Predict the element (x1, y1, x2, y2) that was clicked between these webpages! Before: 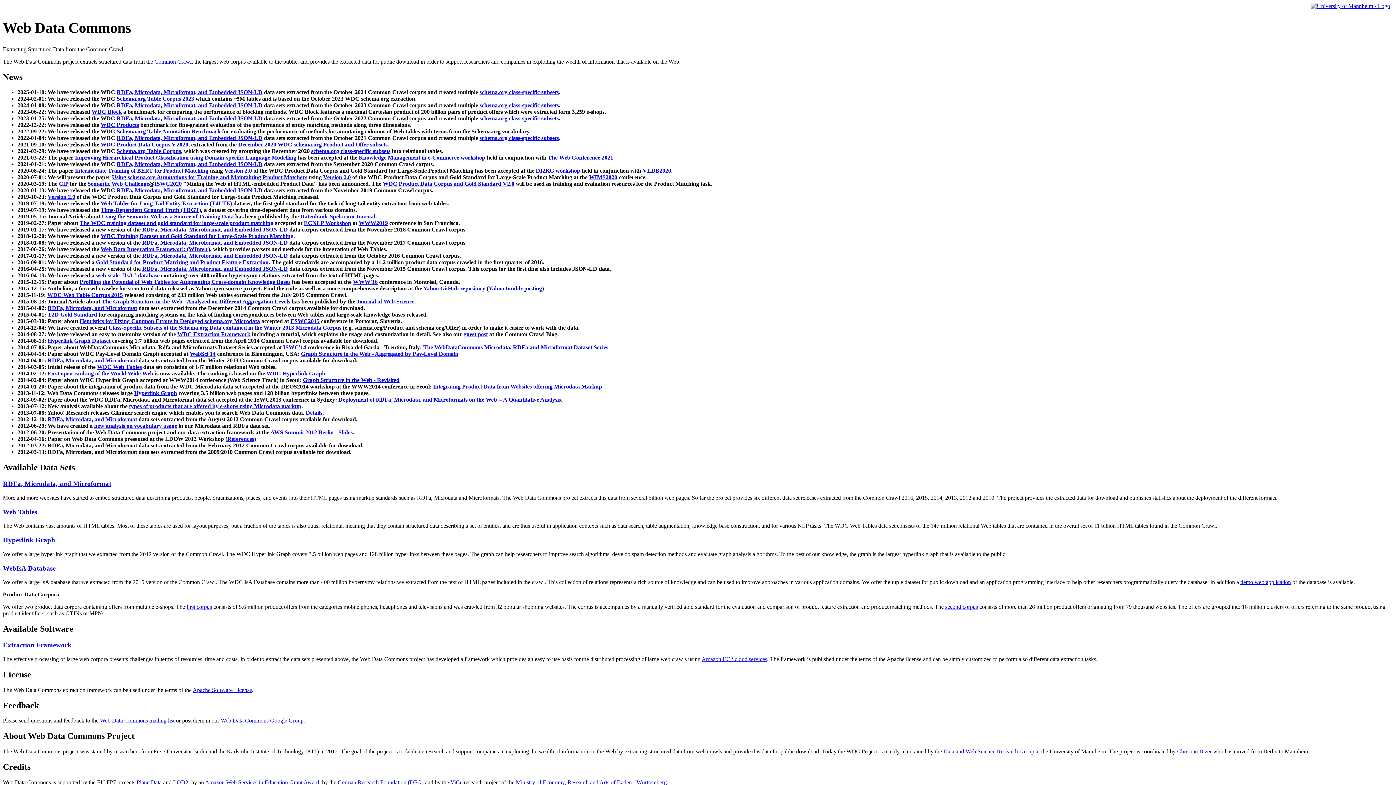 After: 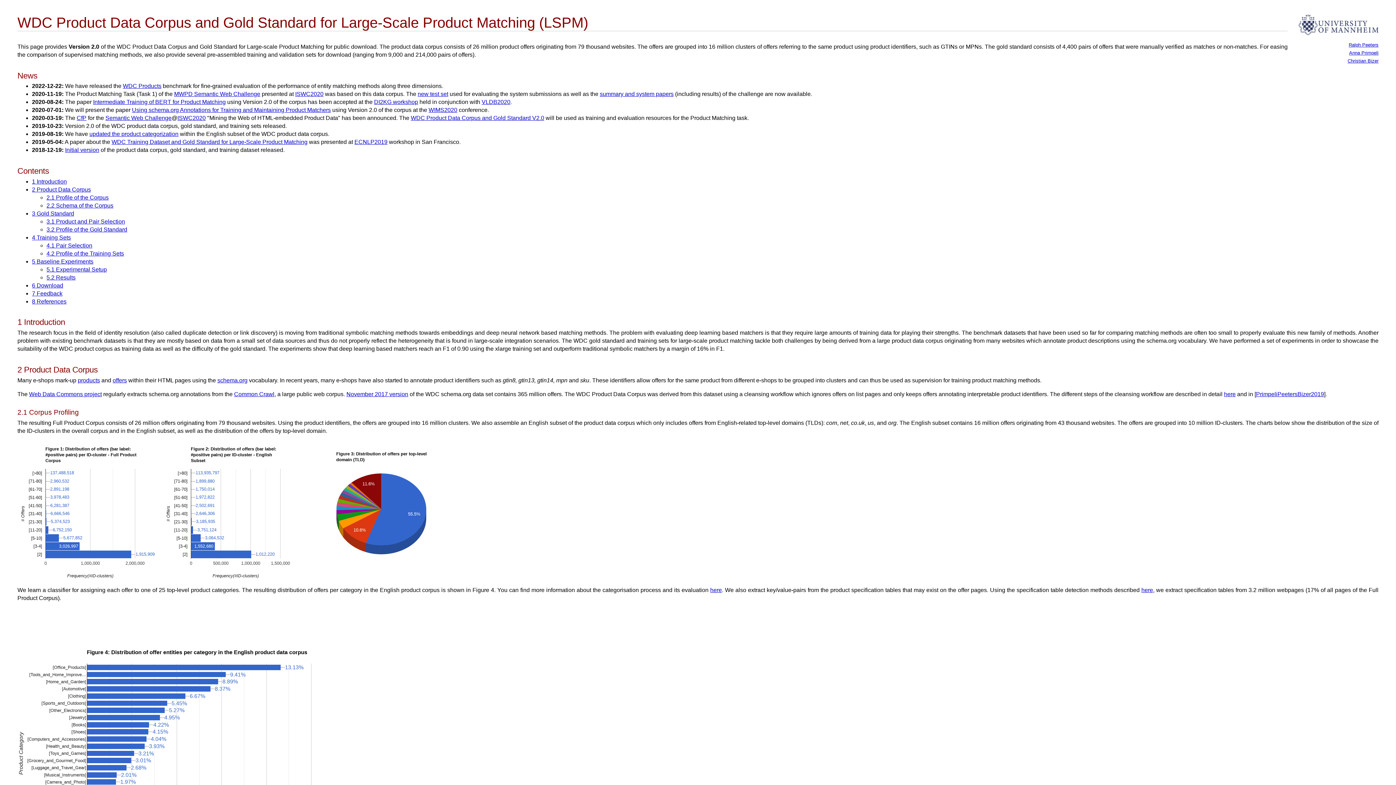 Action: label: Version 2.0 bbox: (47, 193, 75, 200)